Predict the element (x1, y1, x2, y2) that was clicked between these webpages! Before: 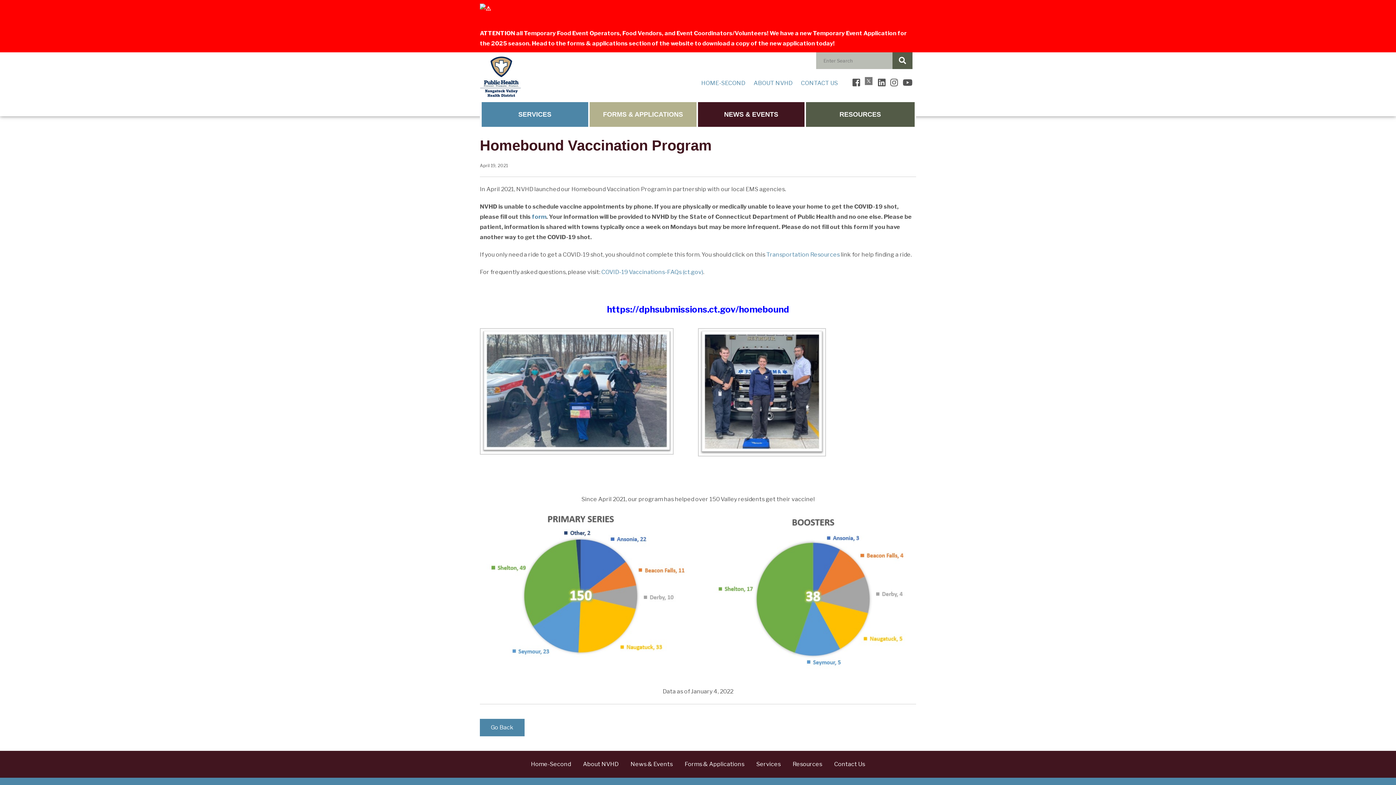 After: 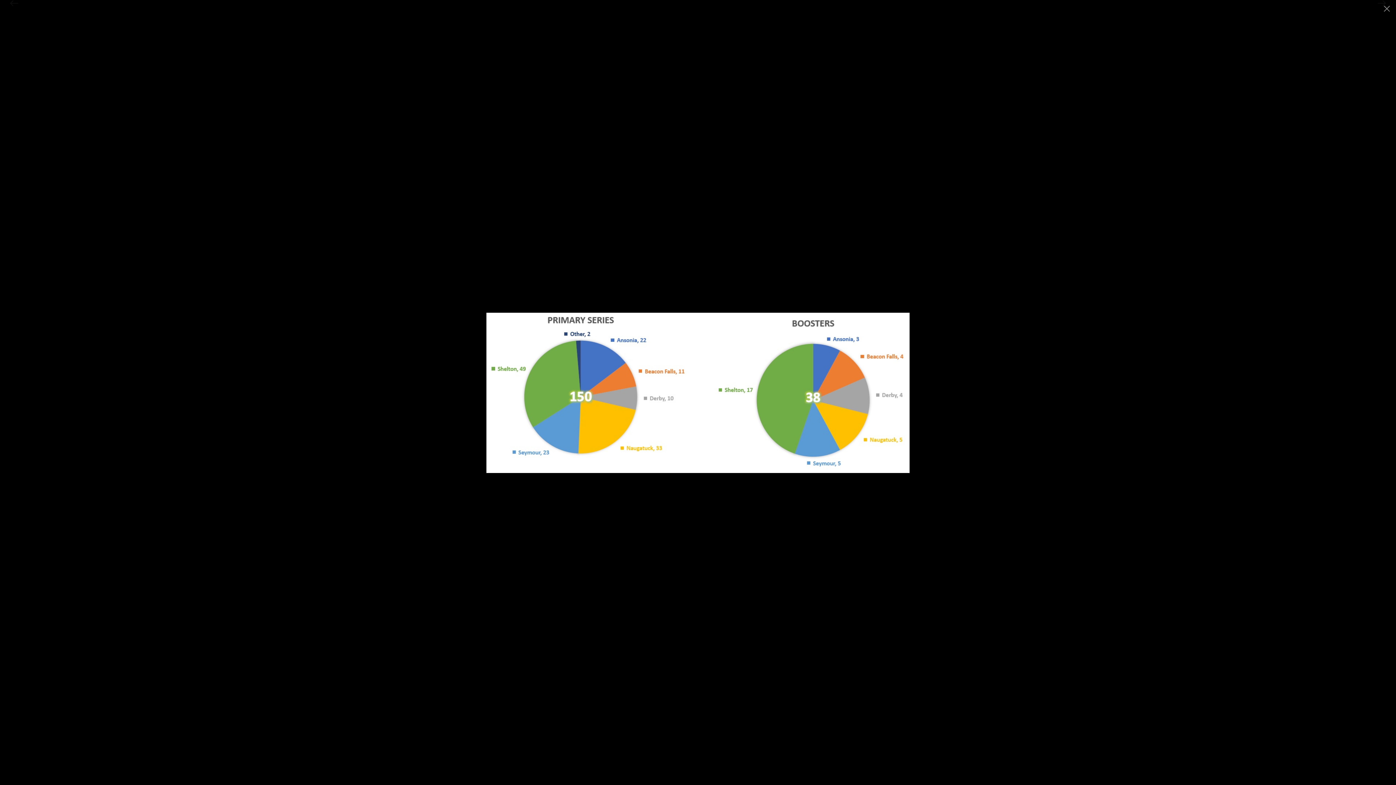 Action: bbox: (480, 511, 916, 672)